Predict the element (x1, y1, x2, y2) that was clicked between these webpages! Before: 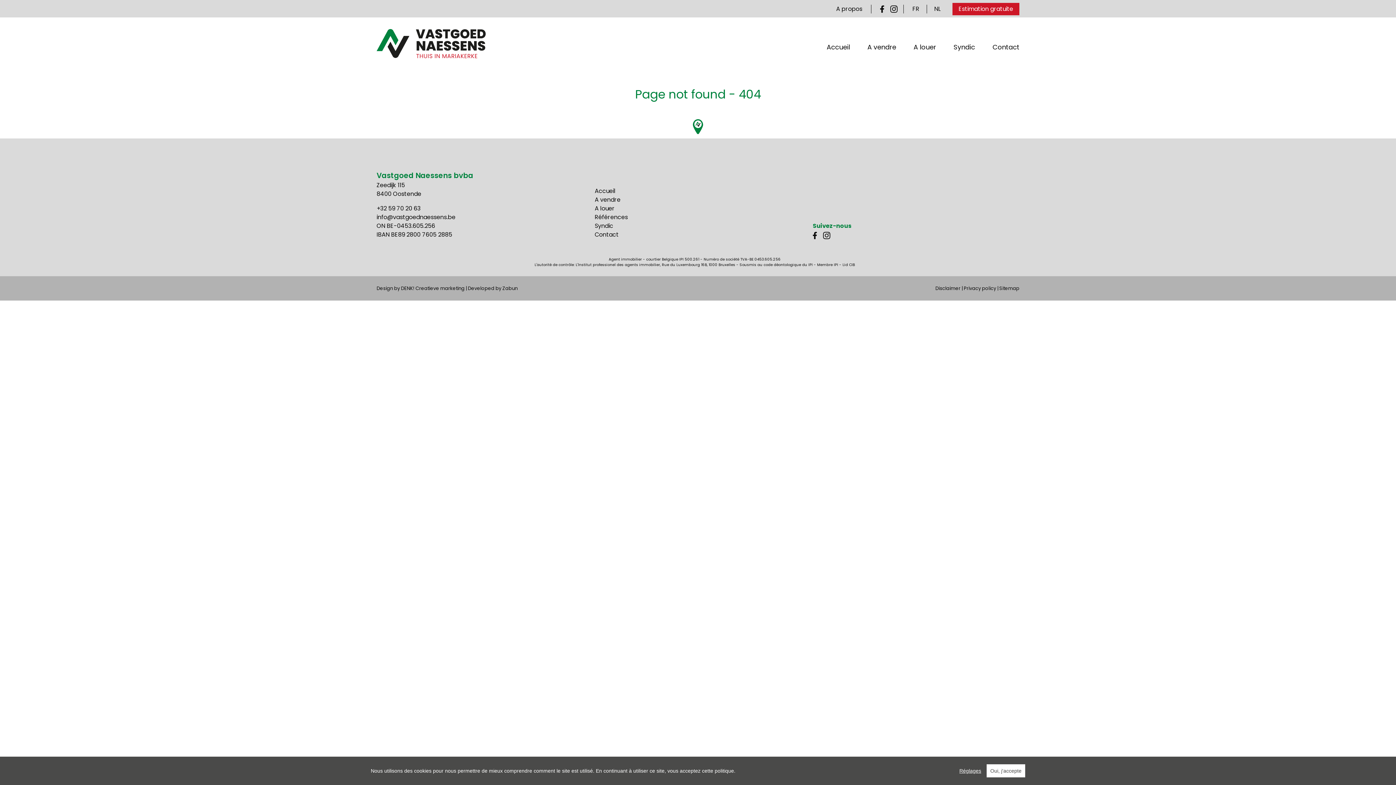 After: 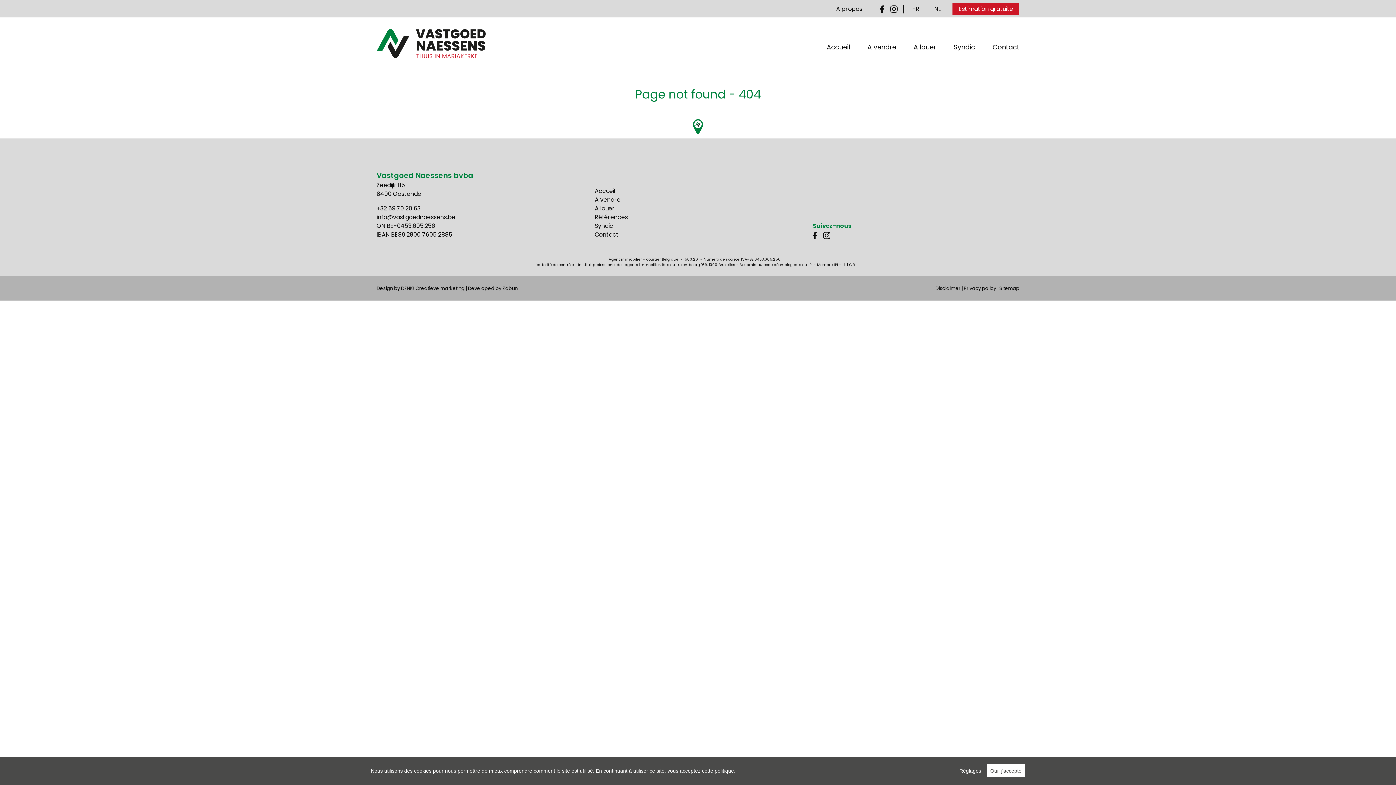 Action: bbox: (922, 155, 989, 239)